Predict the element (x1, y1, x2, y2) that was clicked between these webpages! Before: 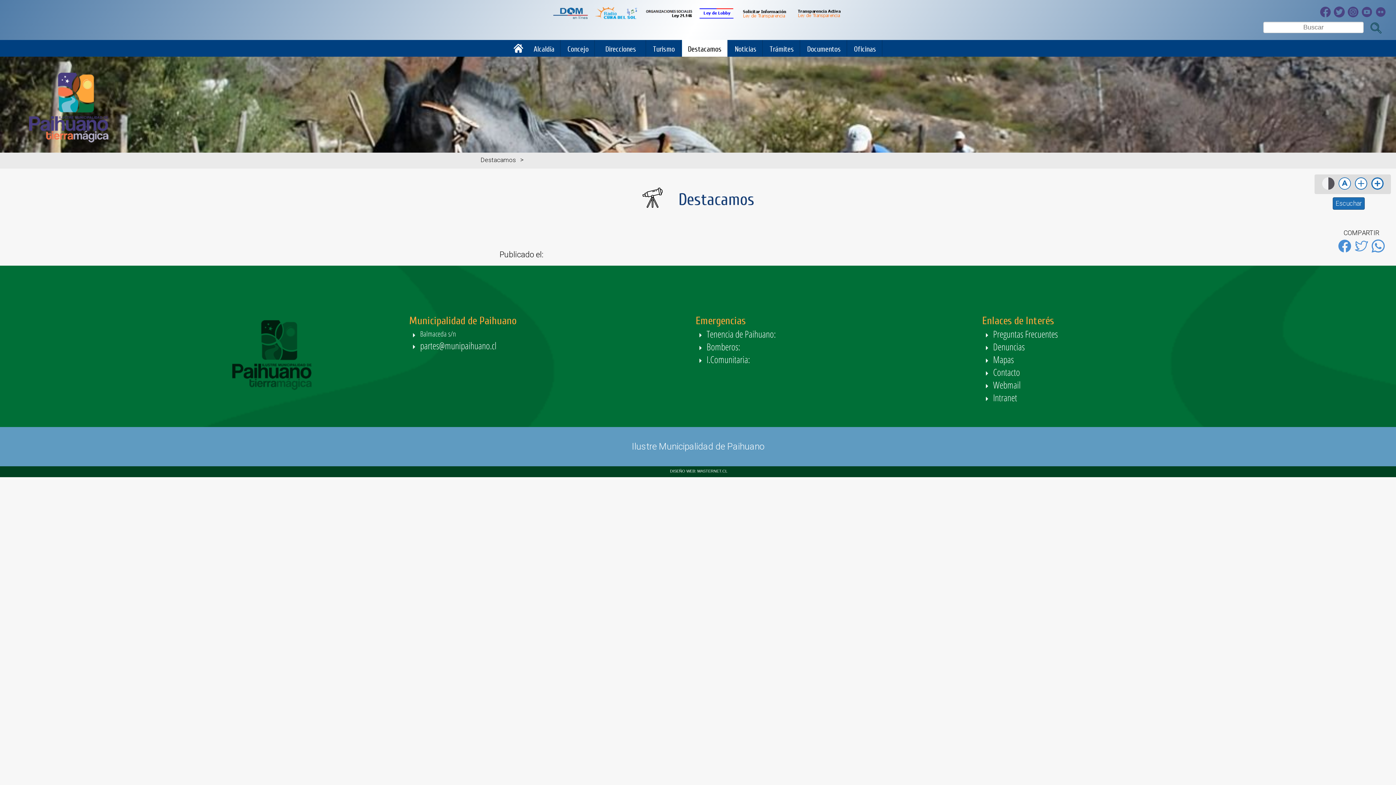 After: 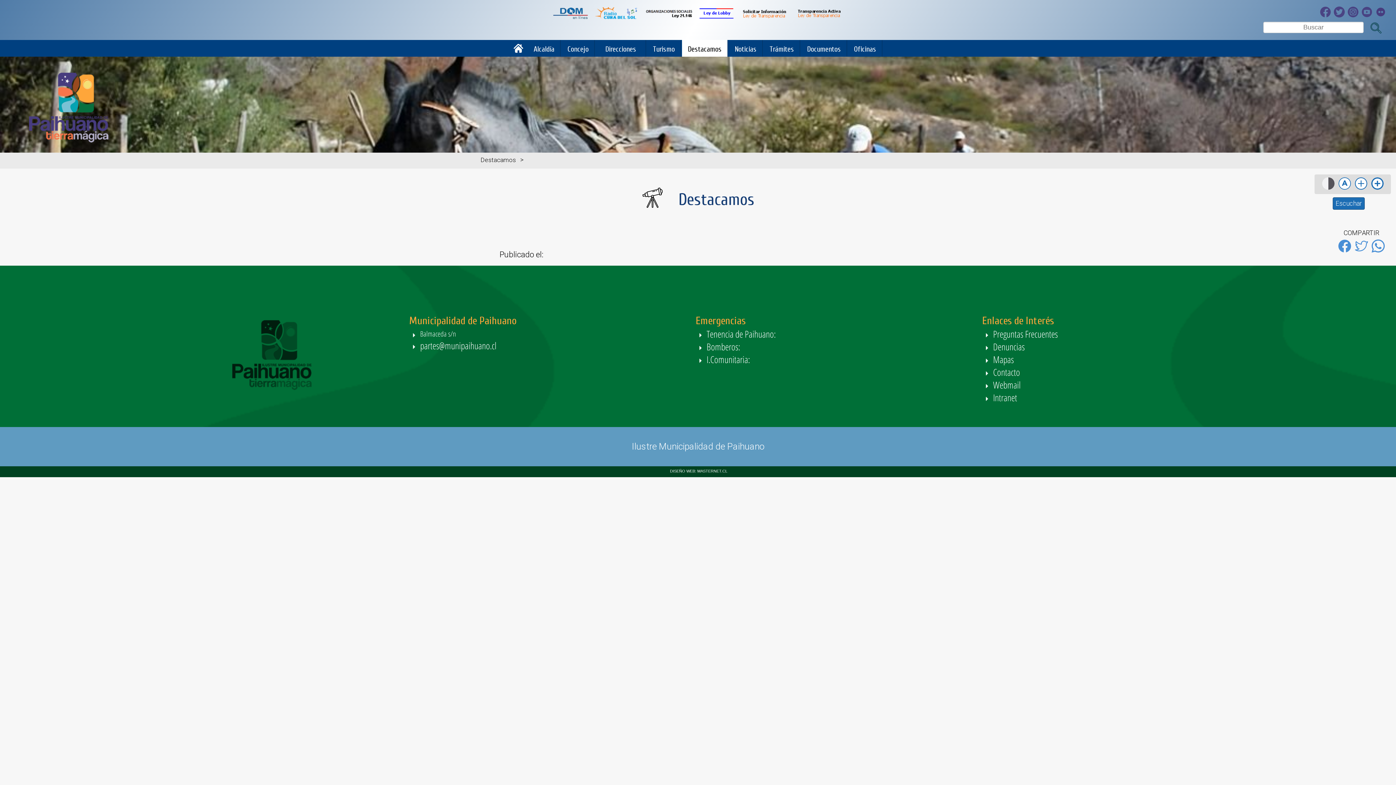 Action: bbox: (1375, 12, 1389, 18)